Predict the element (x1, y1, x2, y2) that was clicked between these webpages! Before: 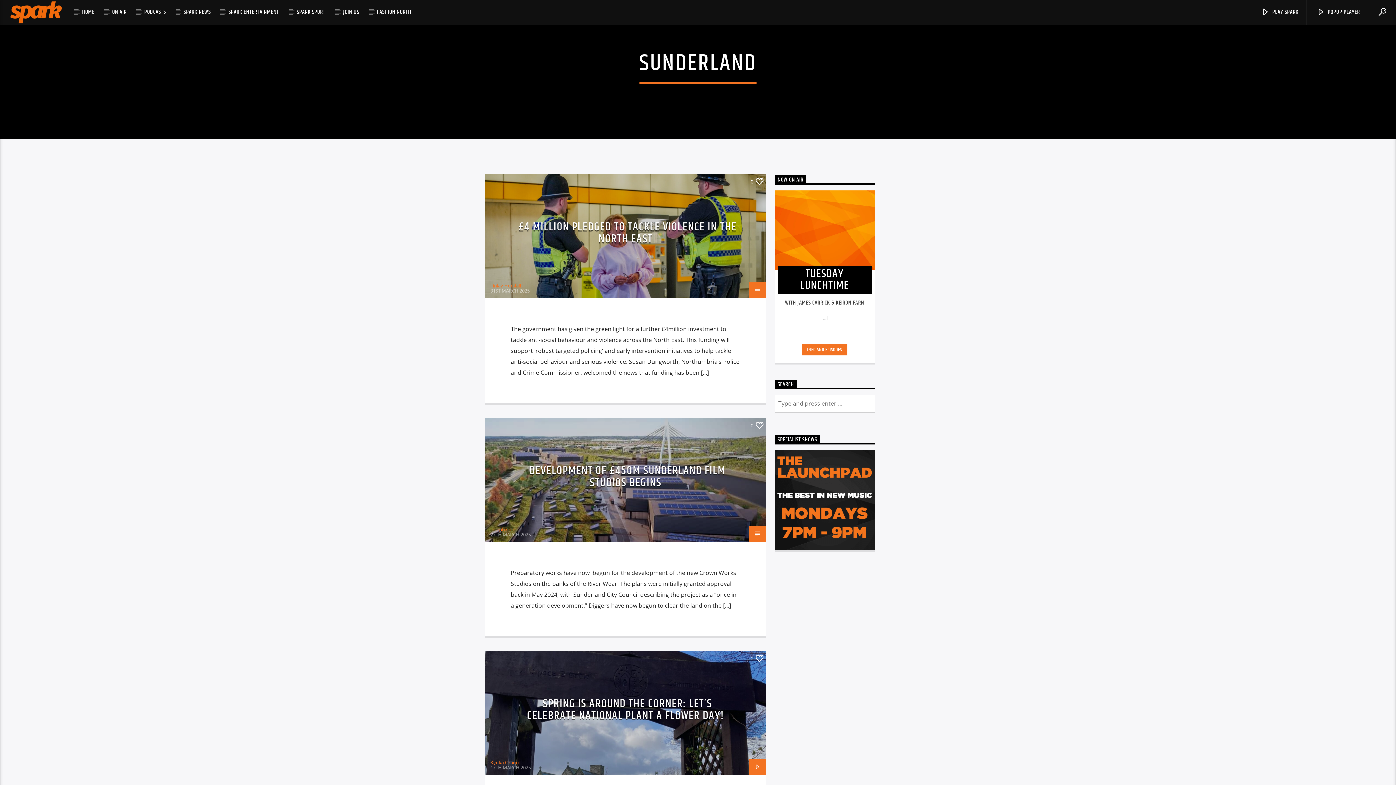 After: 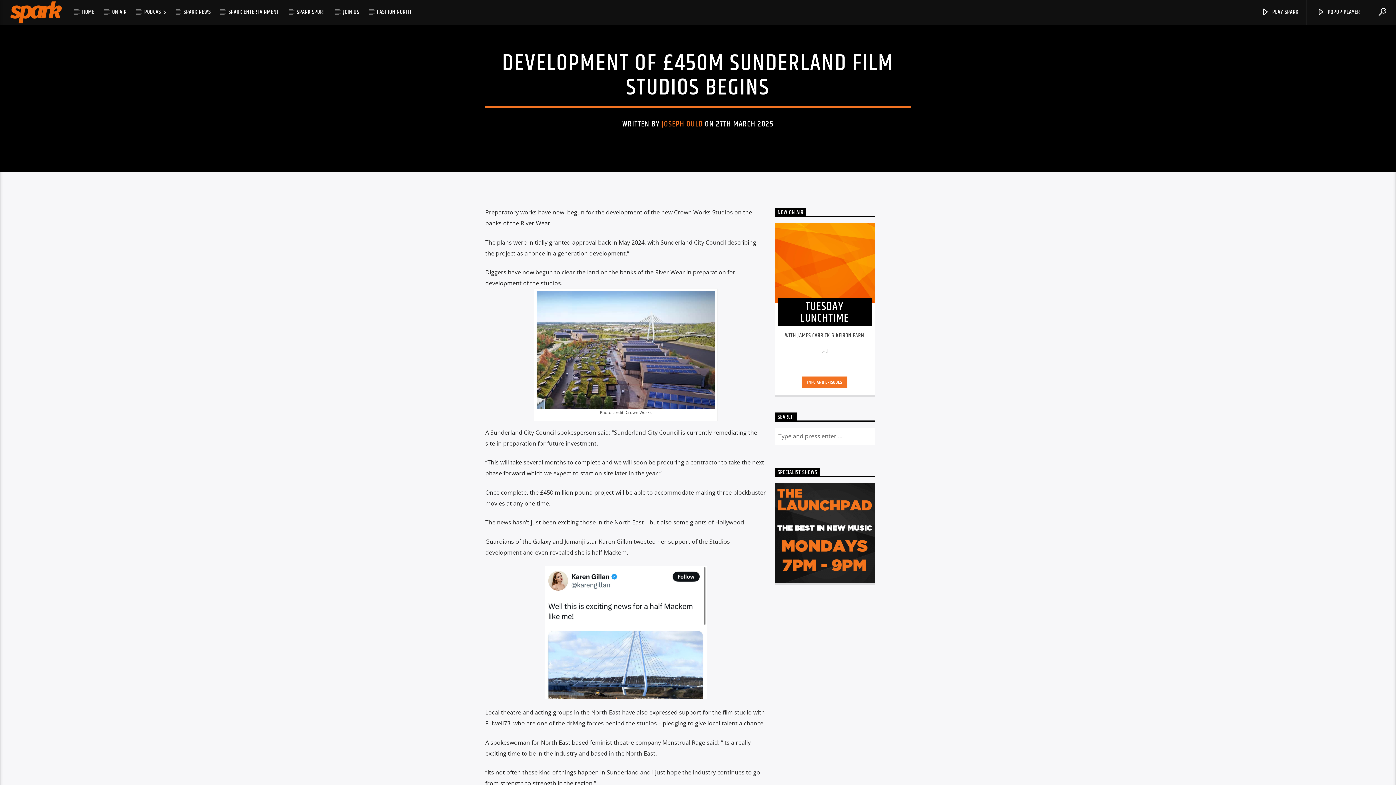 Action: label: DEVELOPMENT OF £450M SUNDERLAND FILM STUDIOS BEGINS bbox: (529, 462, 725, 492)